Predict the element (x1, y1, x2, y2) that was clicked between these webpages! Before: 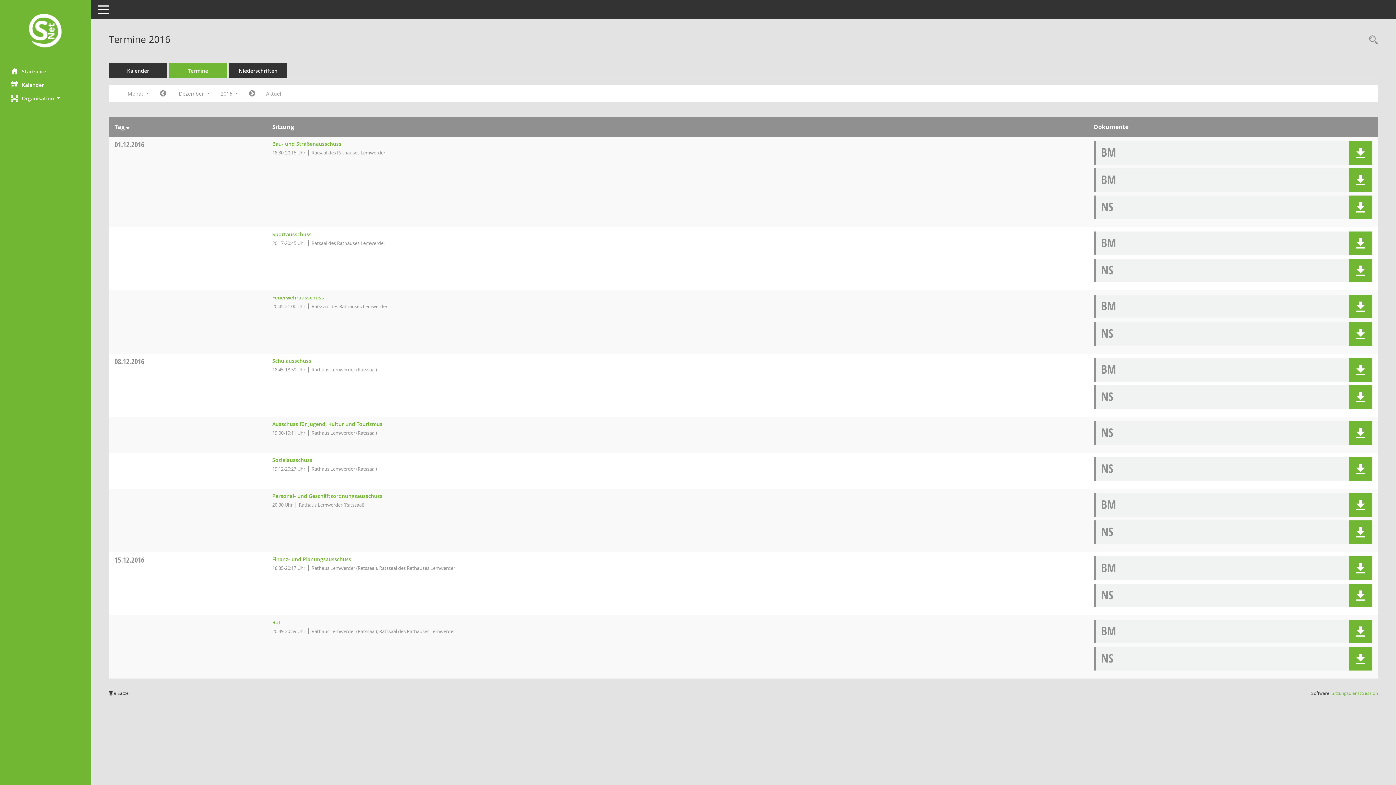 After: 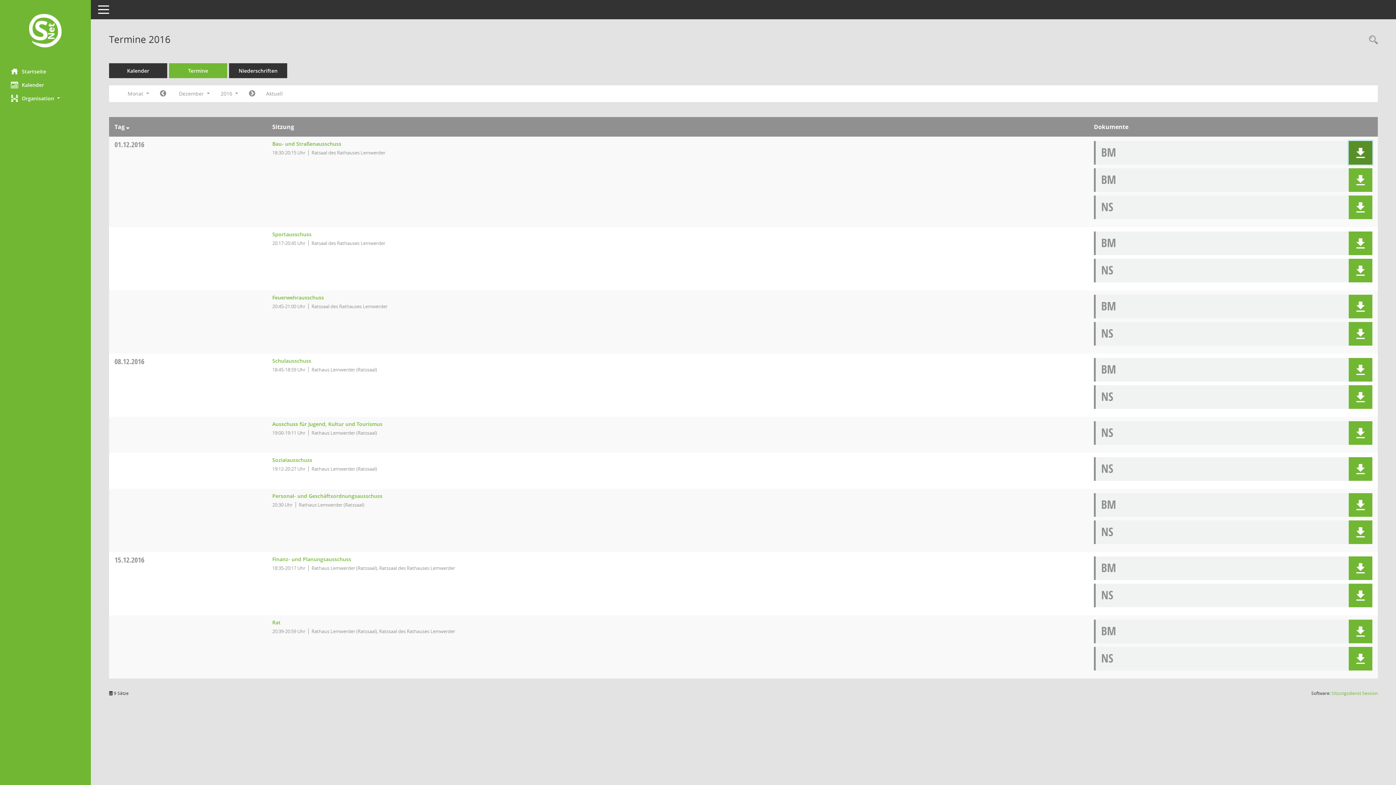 Action: bbox: (1355, 147, 1366, 158)